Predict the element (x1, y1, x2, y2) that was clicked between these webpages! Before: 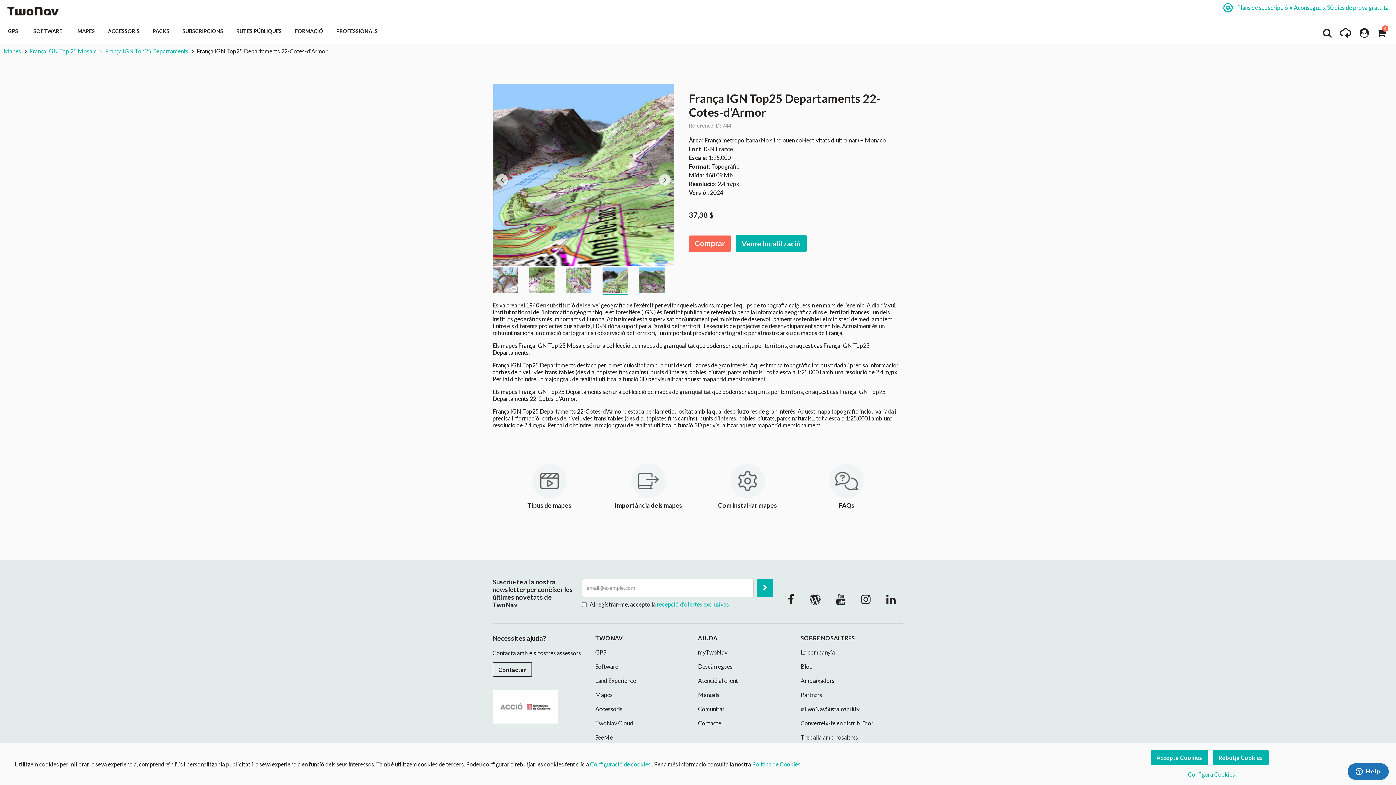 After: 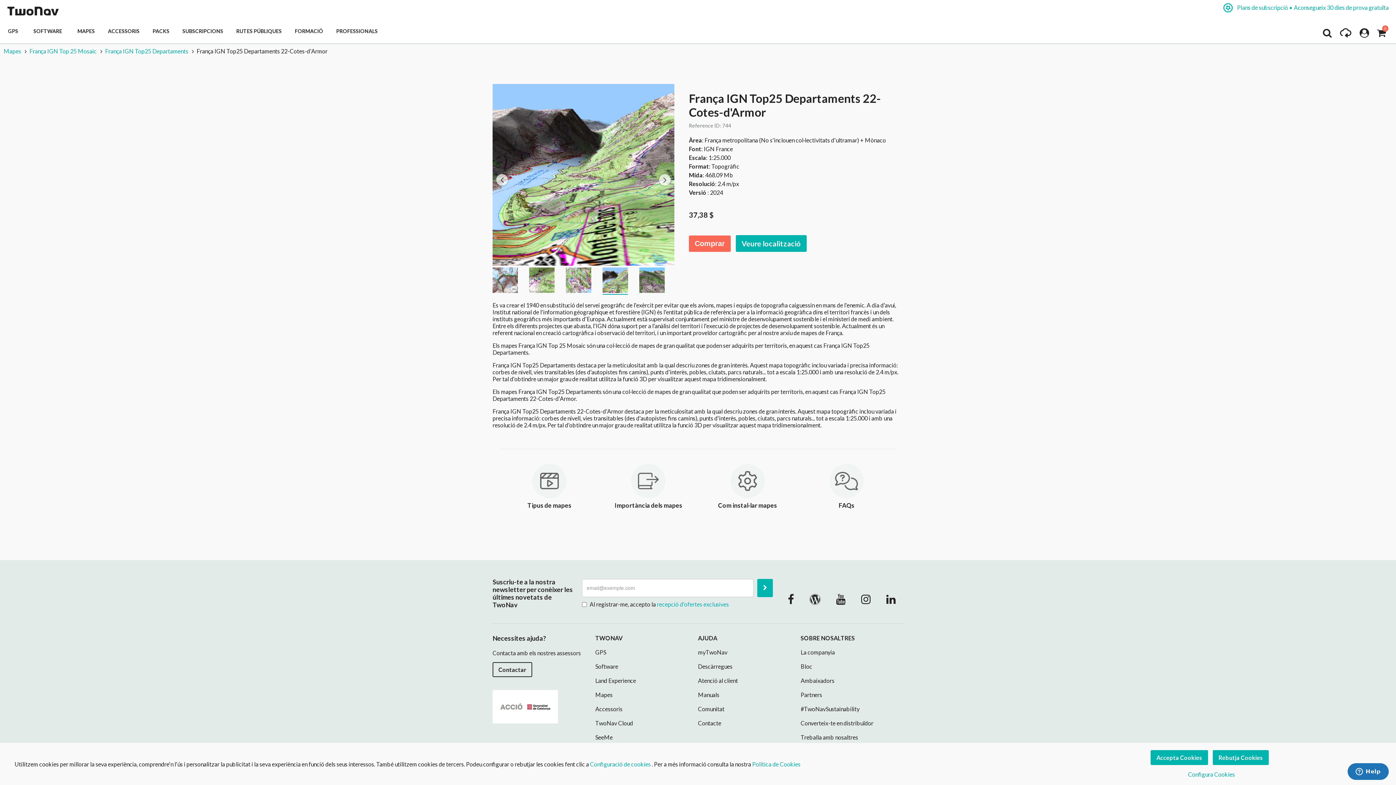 Action: bbox: (659, 169, 670, 180)